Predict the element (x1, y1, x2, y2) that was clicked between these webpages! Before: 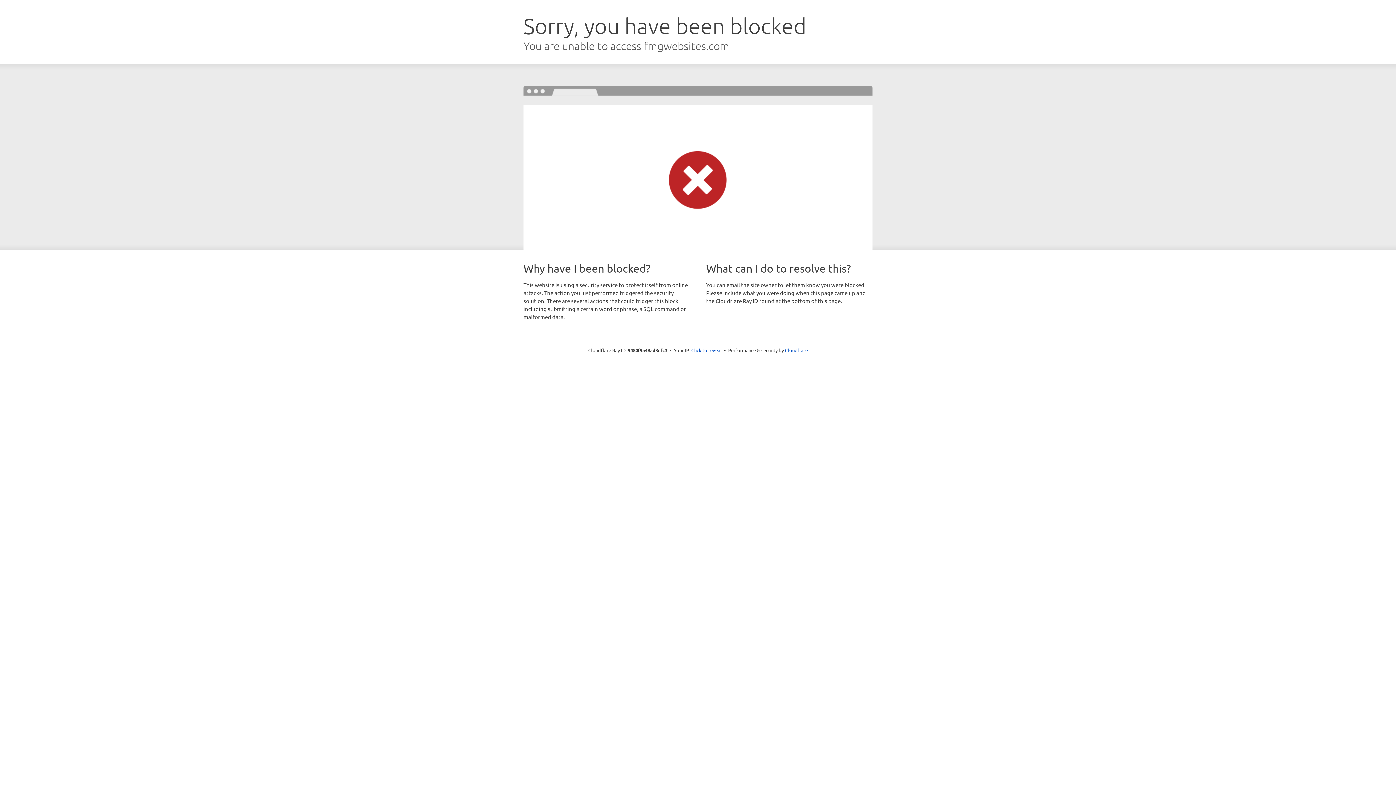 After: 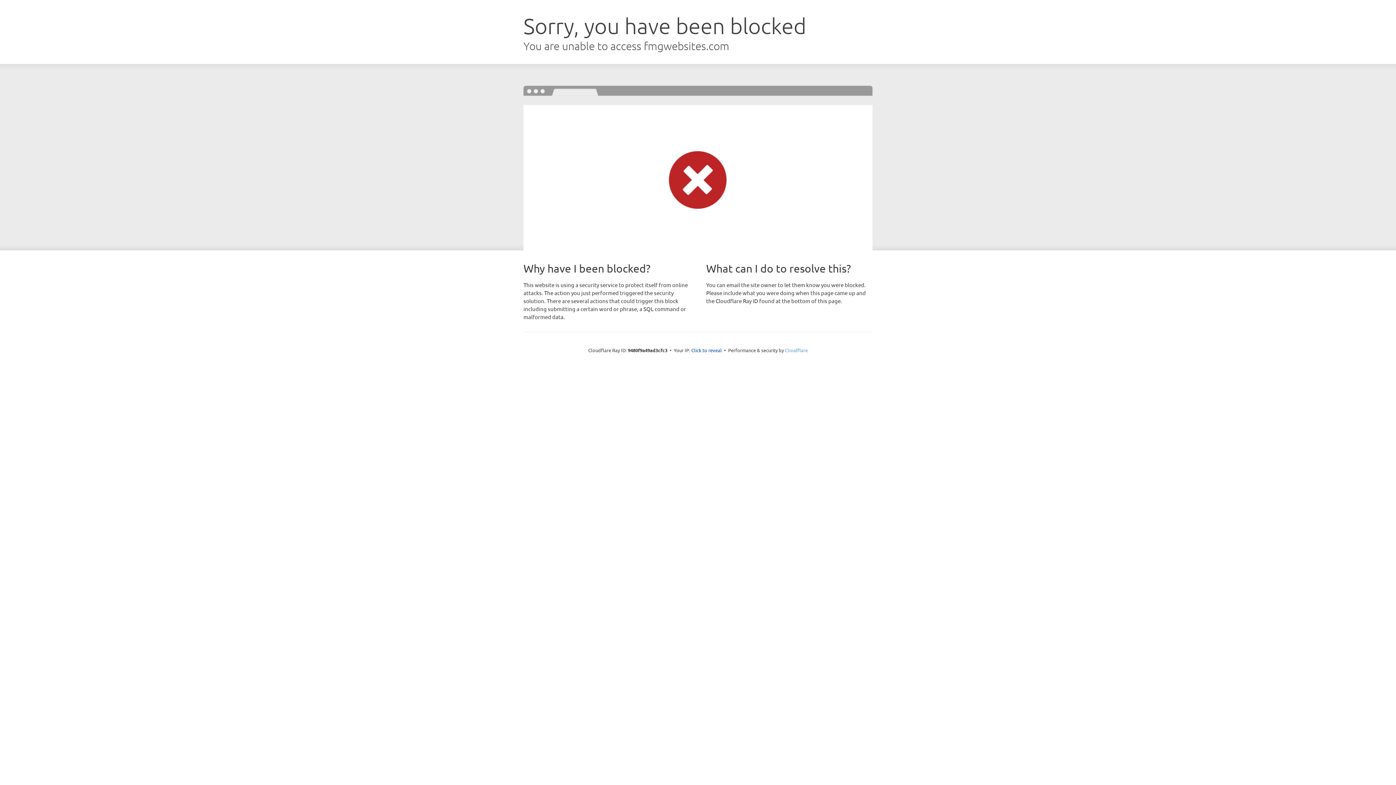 Action: label: Cloudflare bbox: (785, 347, 808, 353)